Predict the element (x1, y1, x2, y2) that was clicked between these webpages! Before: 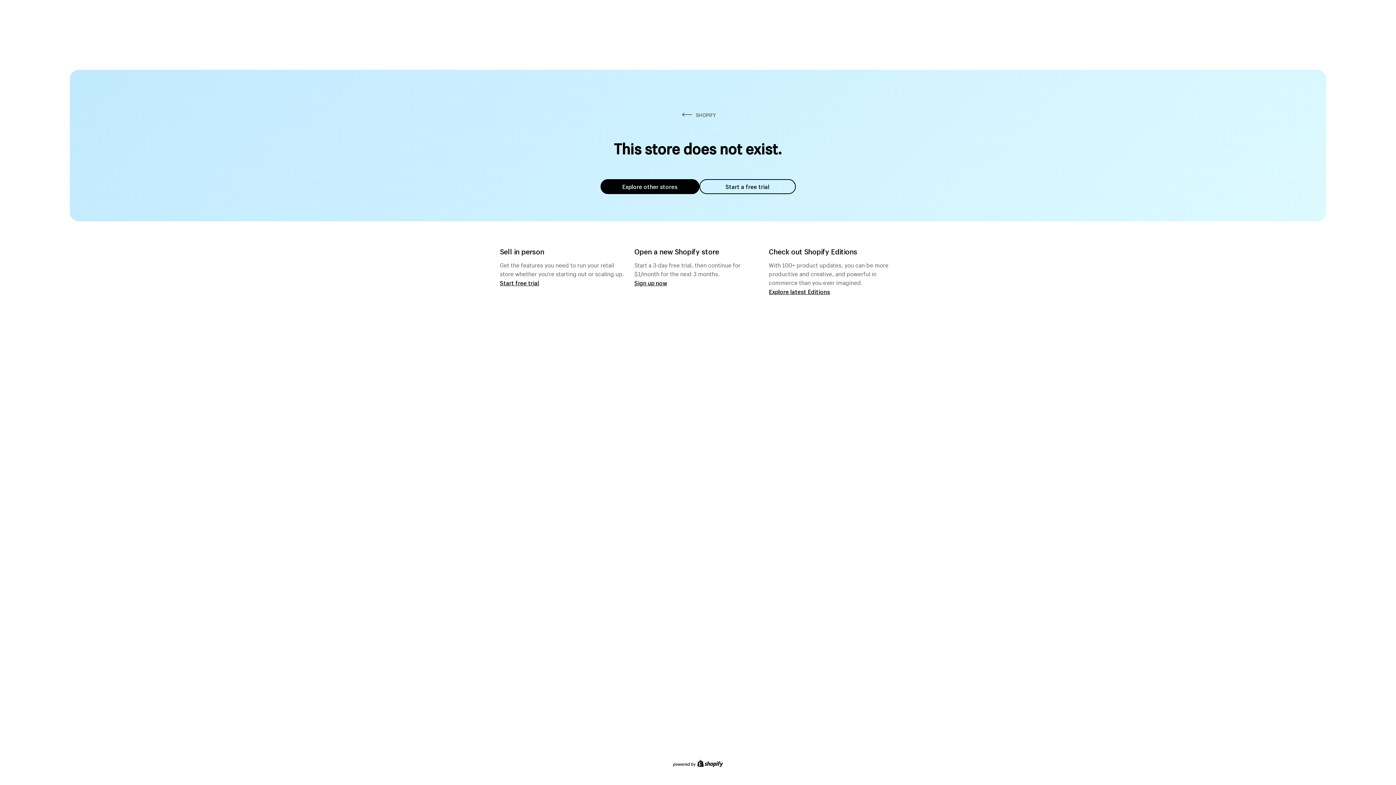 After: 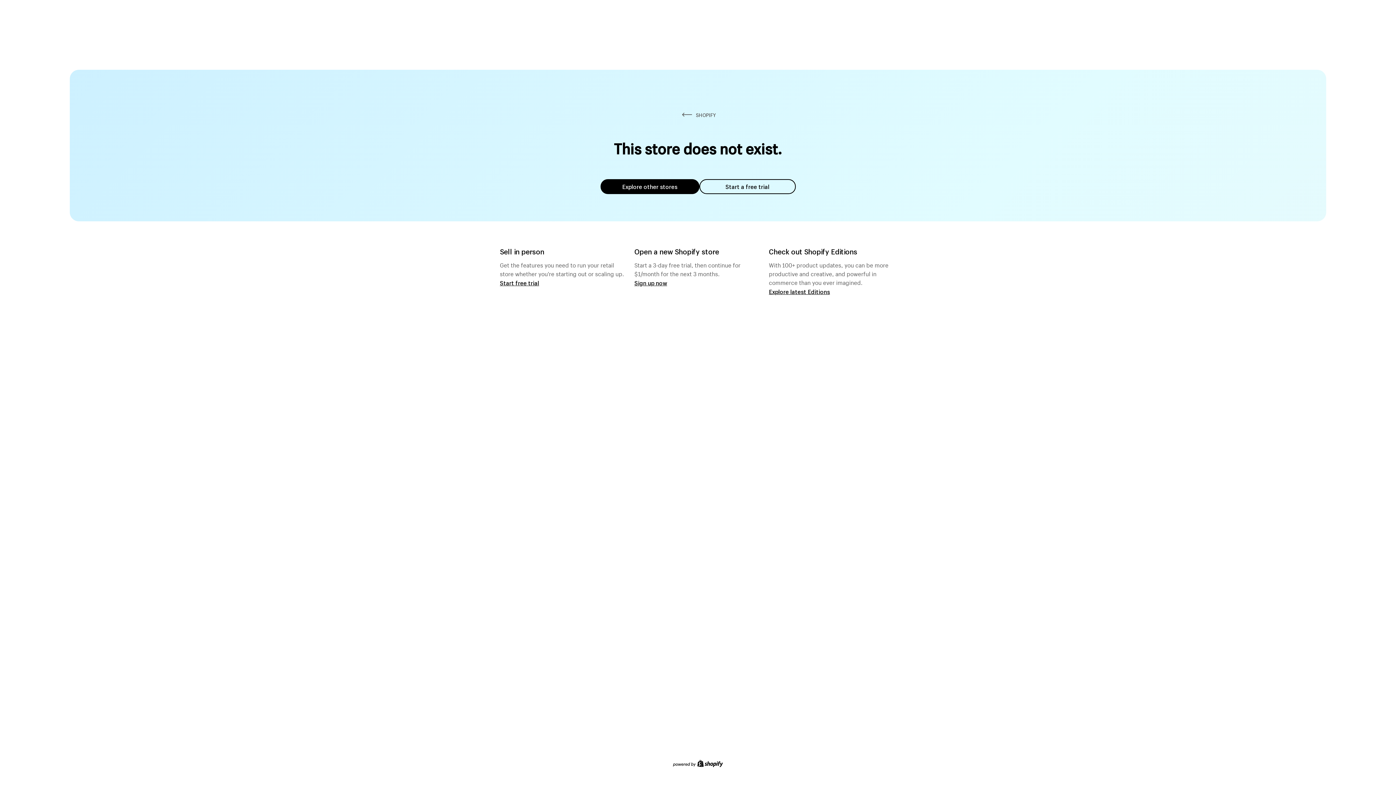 Action: label: Start a free trial bbox: (699, 179, 795, 194)